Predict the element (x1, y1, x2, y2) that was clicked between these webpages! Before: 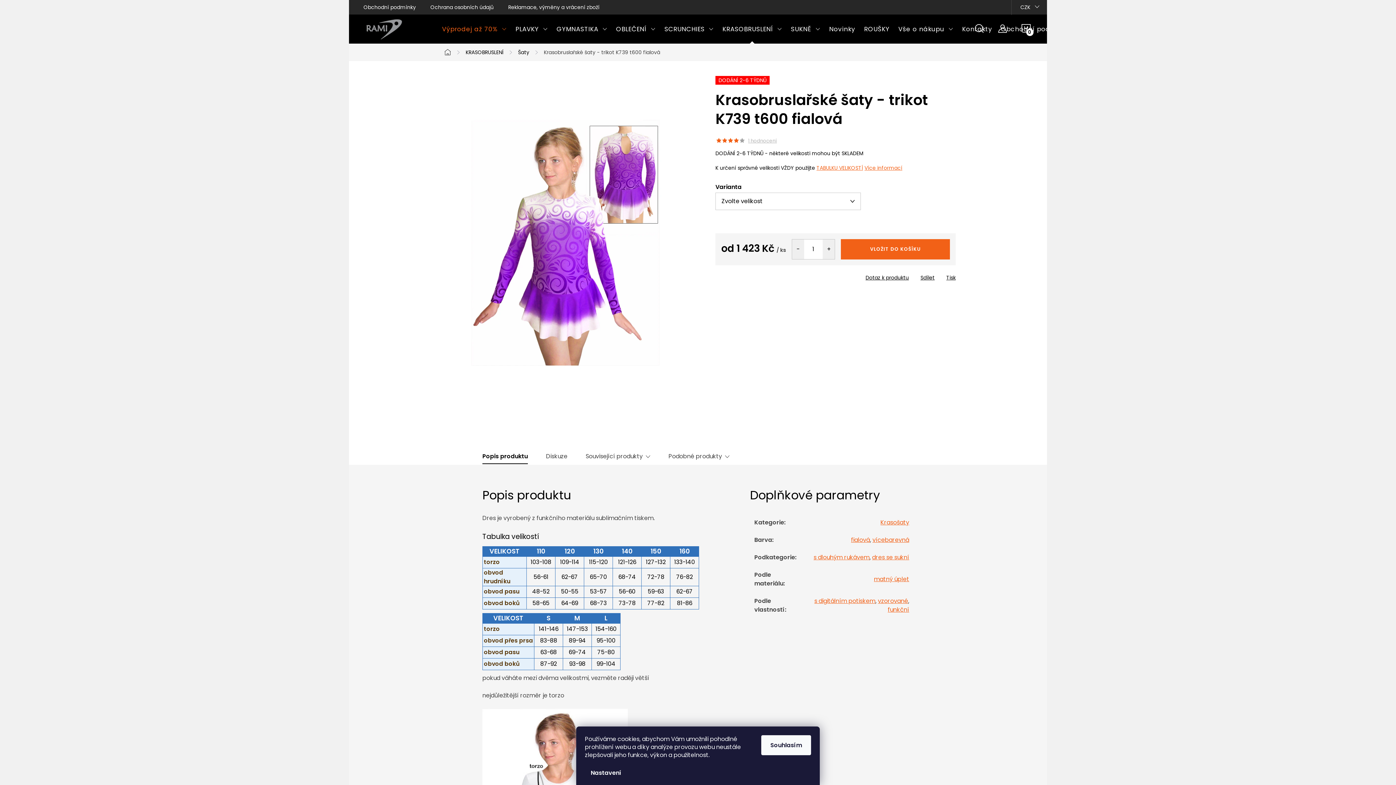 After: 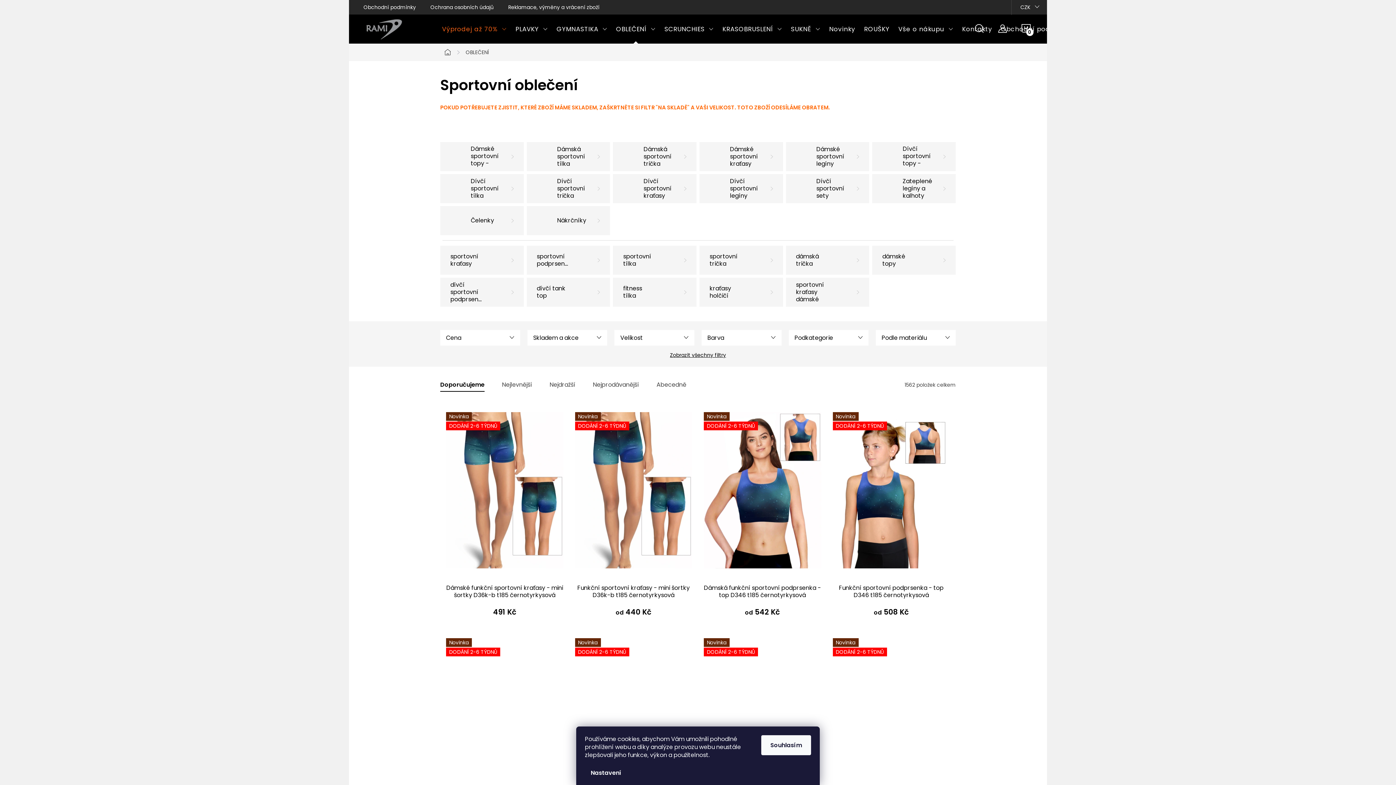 Action: label: OBLEČENÍ bbox: (611, 14, 660, 43)